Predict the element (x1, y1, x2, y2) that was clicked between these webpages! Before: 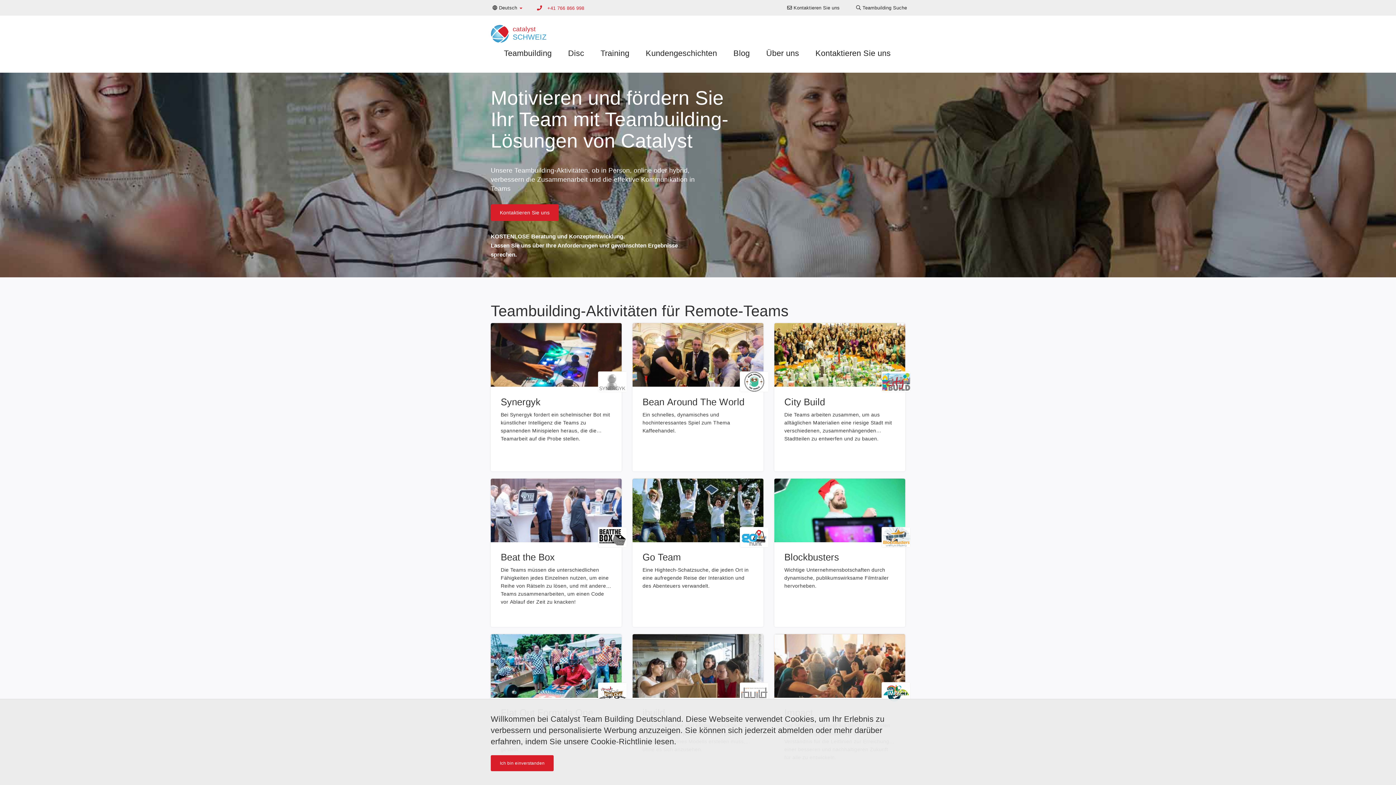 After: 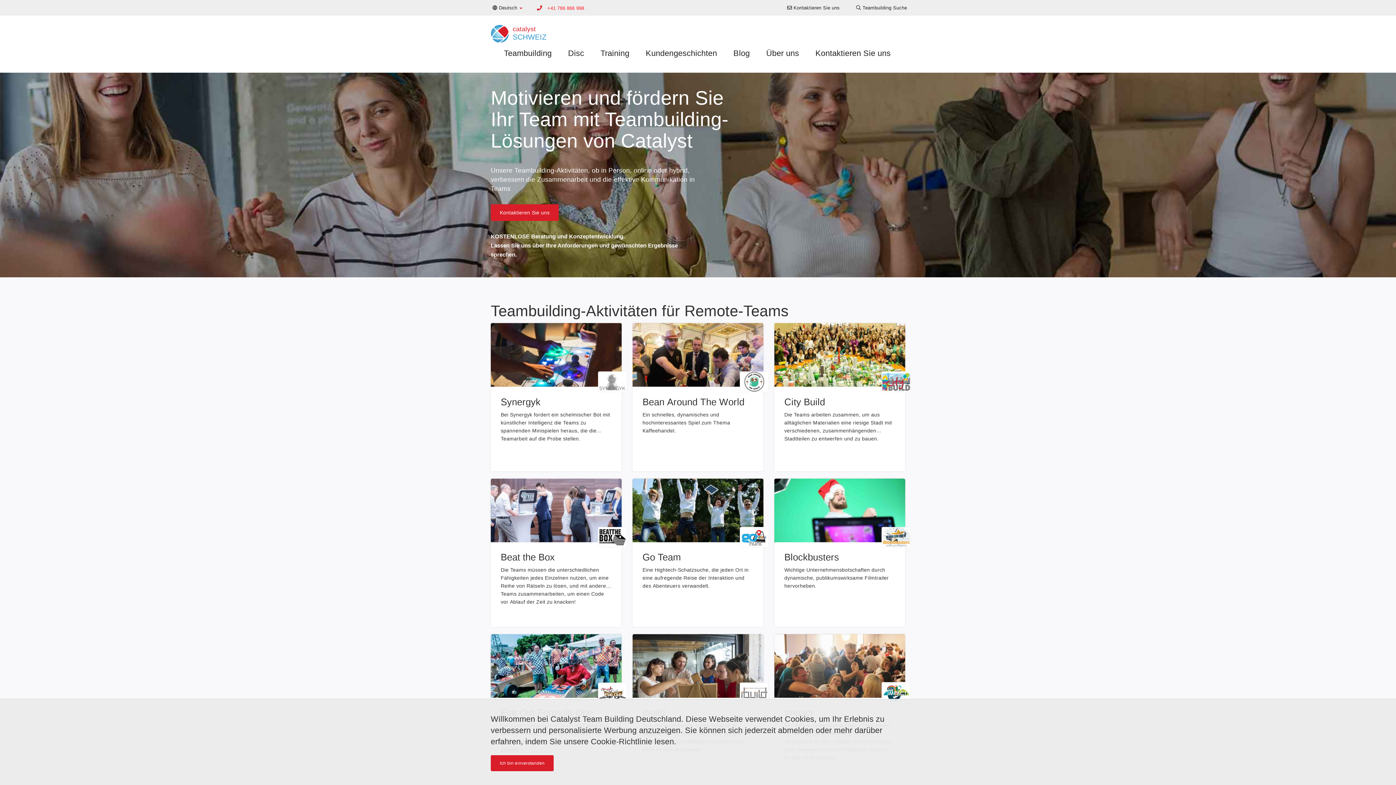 Action: label: +41 766 866 998 bbox: (547, 5, 584, 10)